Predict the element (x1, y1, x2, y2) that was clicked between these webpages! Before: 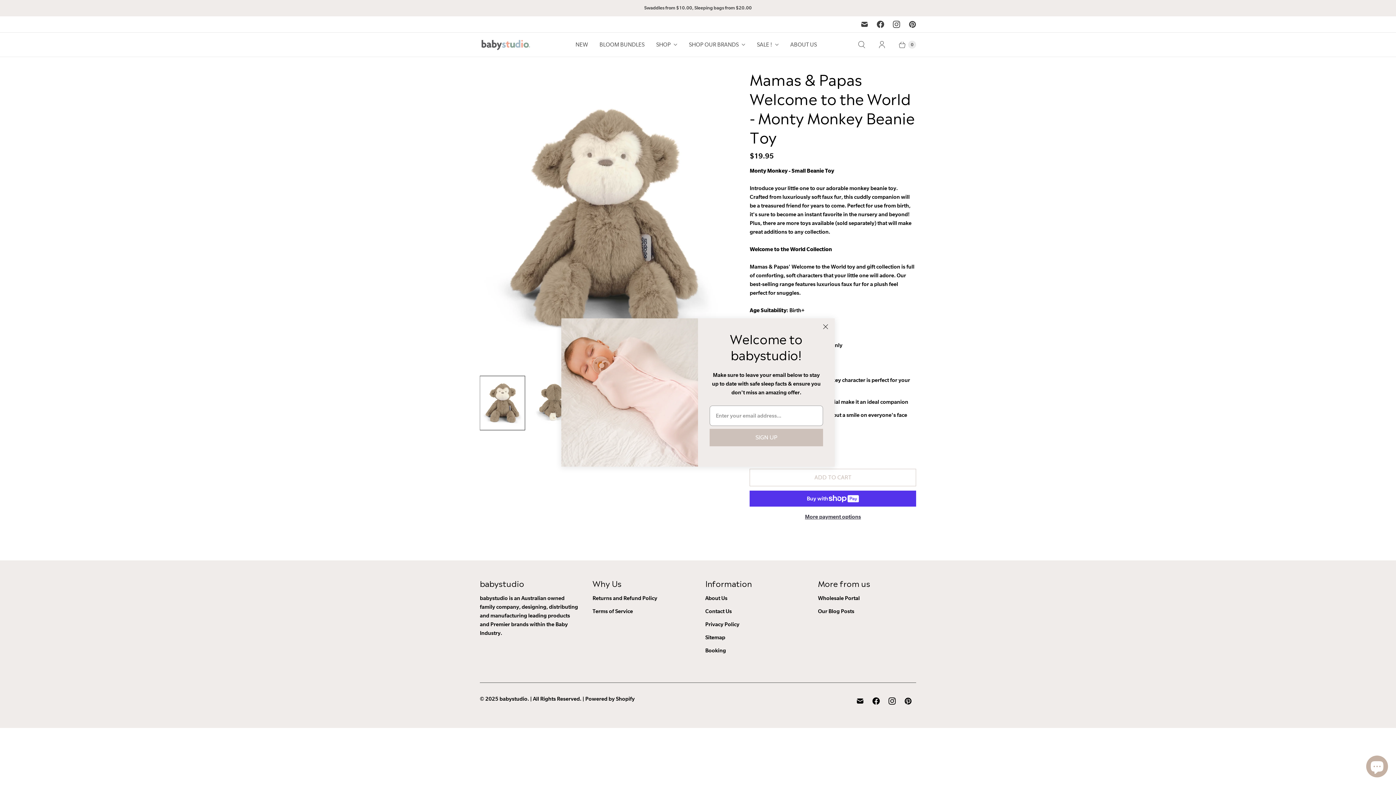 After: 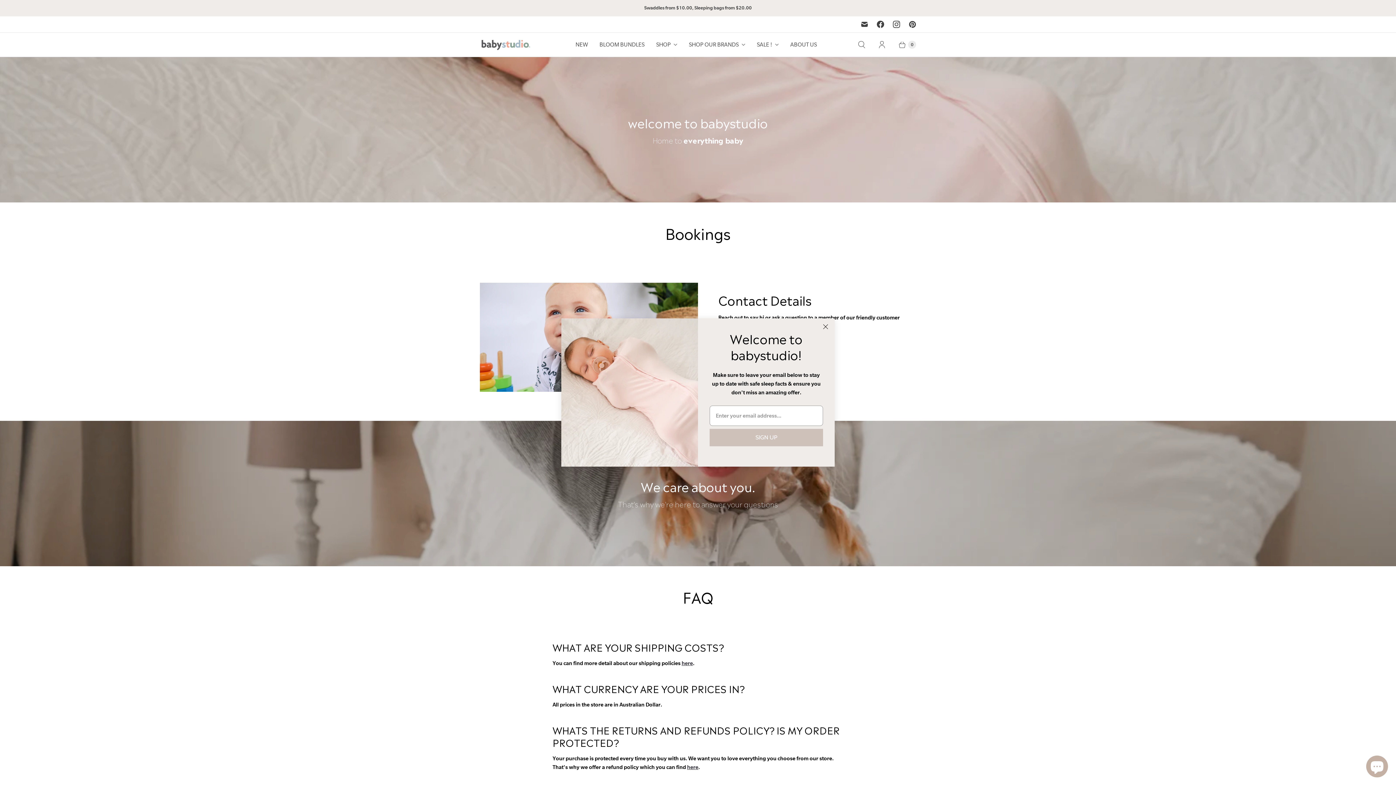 Action: bbox: (705, 647, 726, 654) label: Booking